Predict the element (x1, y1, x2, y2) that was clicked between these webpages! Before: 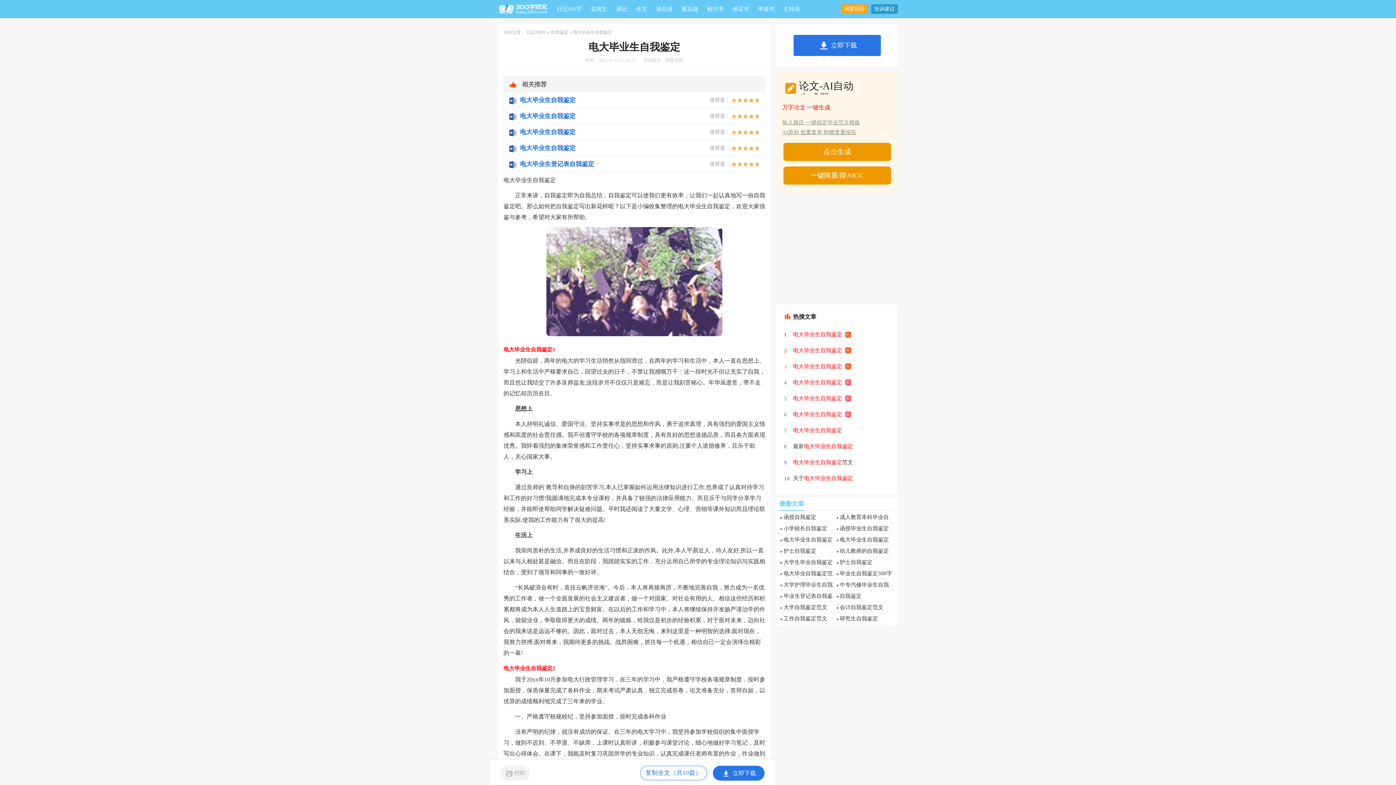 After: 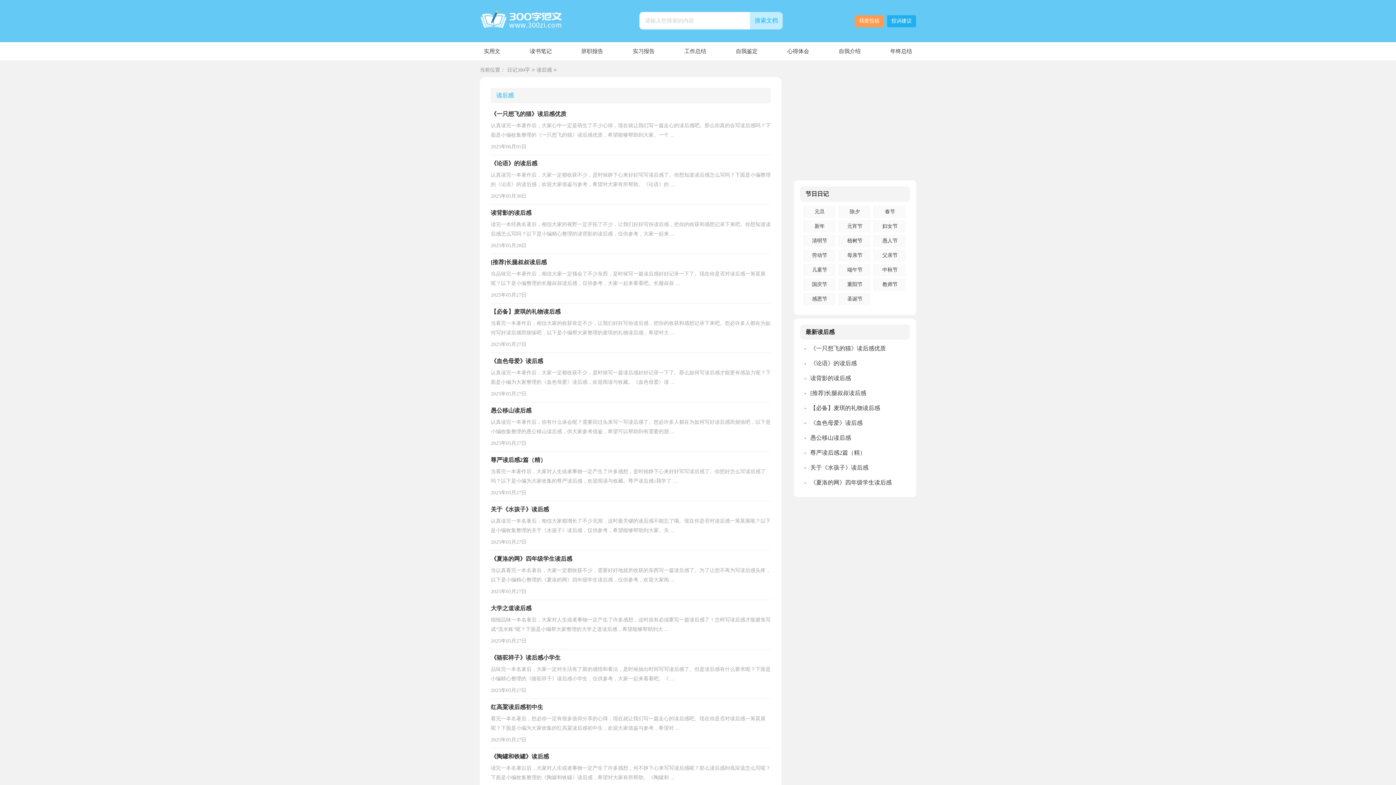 Action: label: 读后感 bbox: (656, 0, 672, 18)